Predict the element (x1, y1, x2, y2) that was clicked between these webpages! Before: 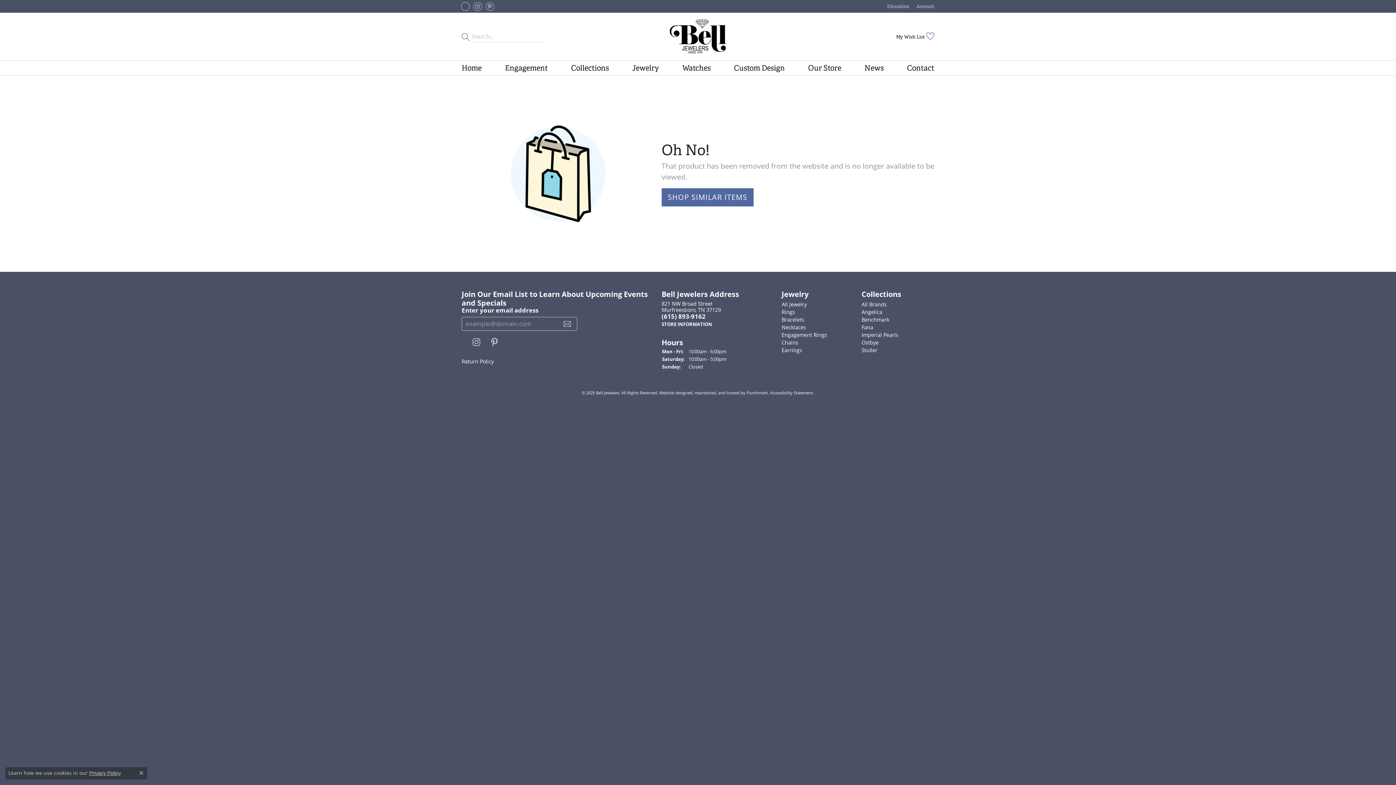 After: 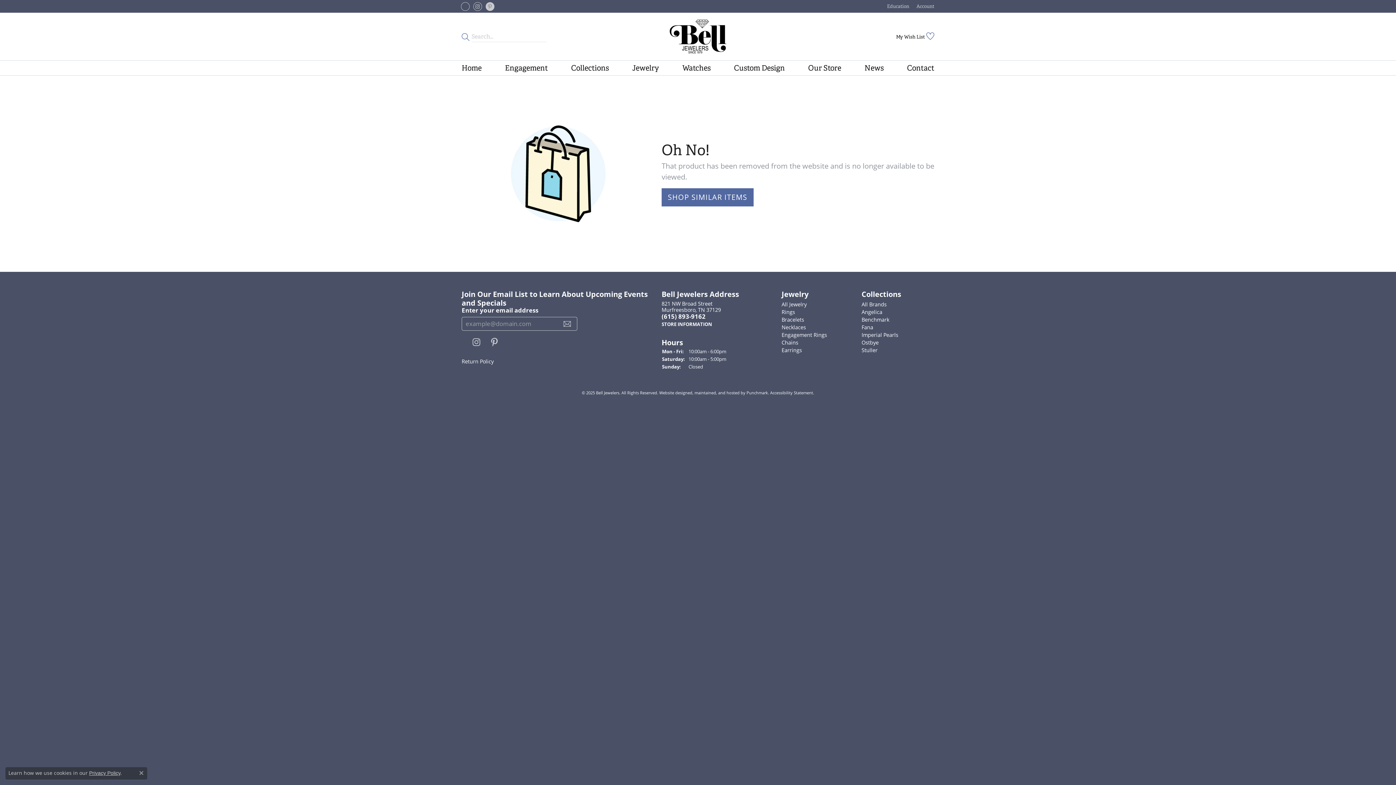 Action: bbox: (485, 2, 494, 10) label: Follow us on pinterest